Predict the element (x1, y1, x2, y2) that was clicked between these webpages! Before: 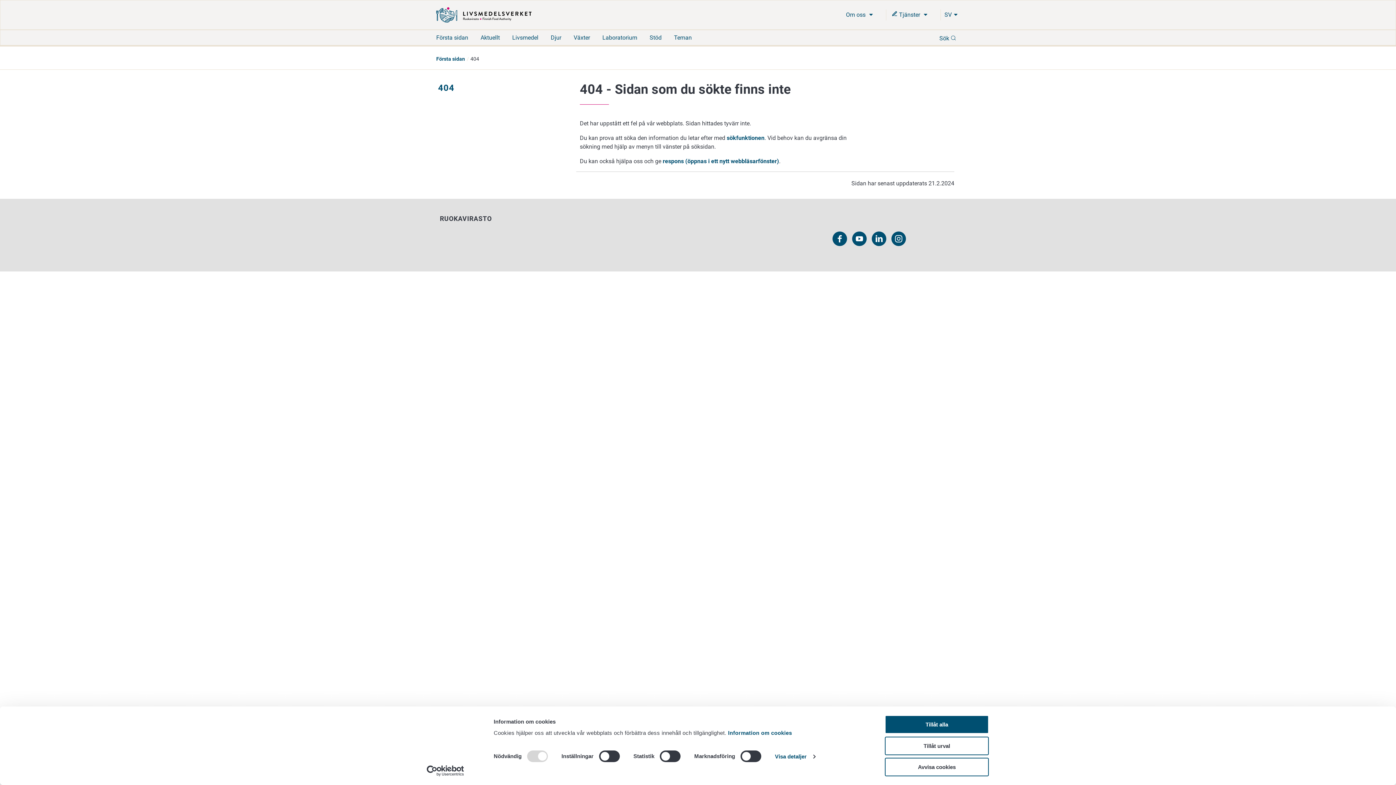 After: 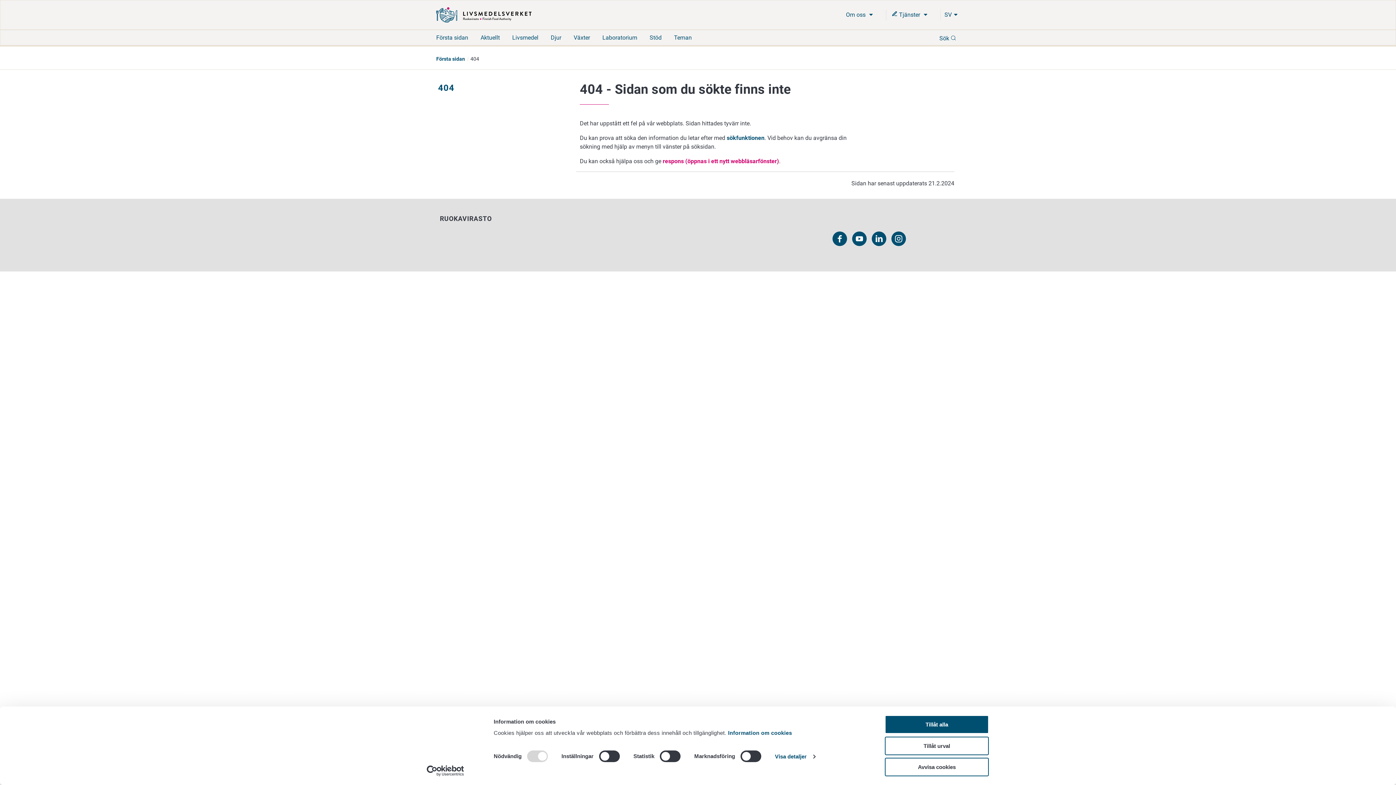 Action: label: respons (öppnas i ett nytt webbläsarfönster) bbox: (662, 157, 779, 164)